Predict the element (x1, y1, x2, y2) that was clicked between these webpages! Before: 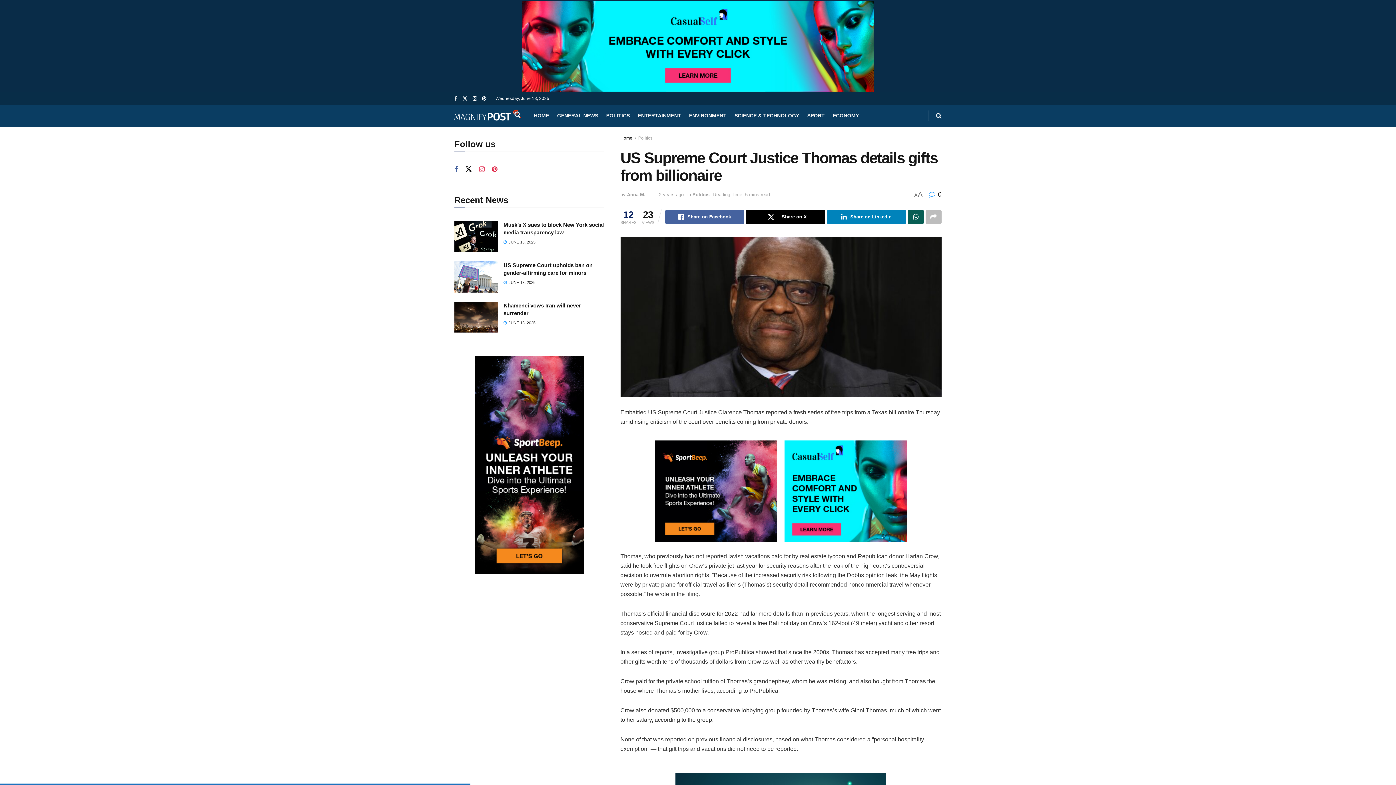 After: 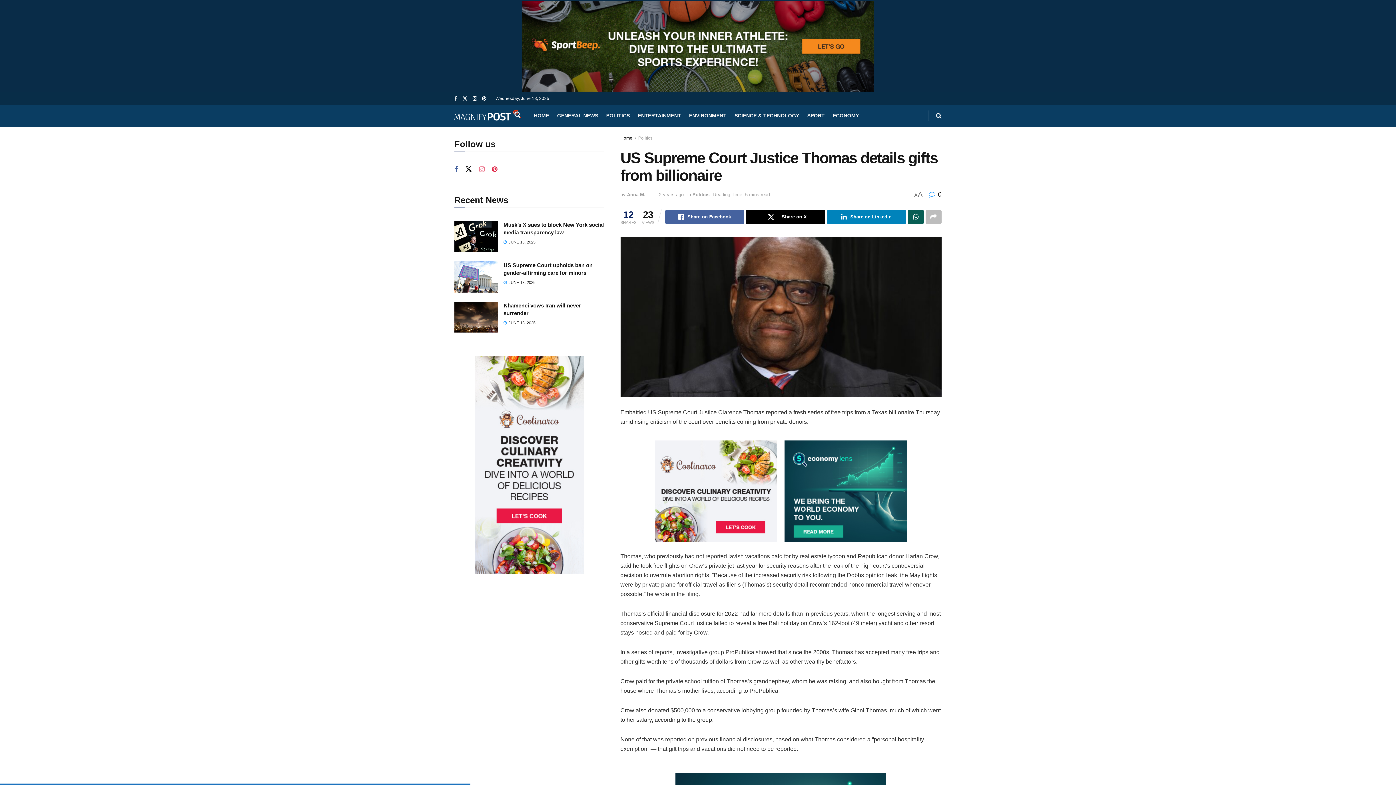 Action: bbox: (479, 165, 484, 173) label: Find us on Instagram